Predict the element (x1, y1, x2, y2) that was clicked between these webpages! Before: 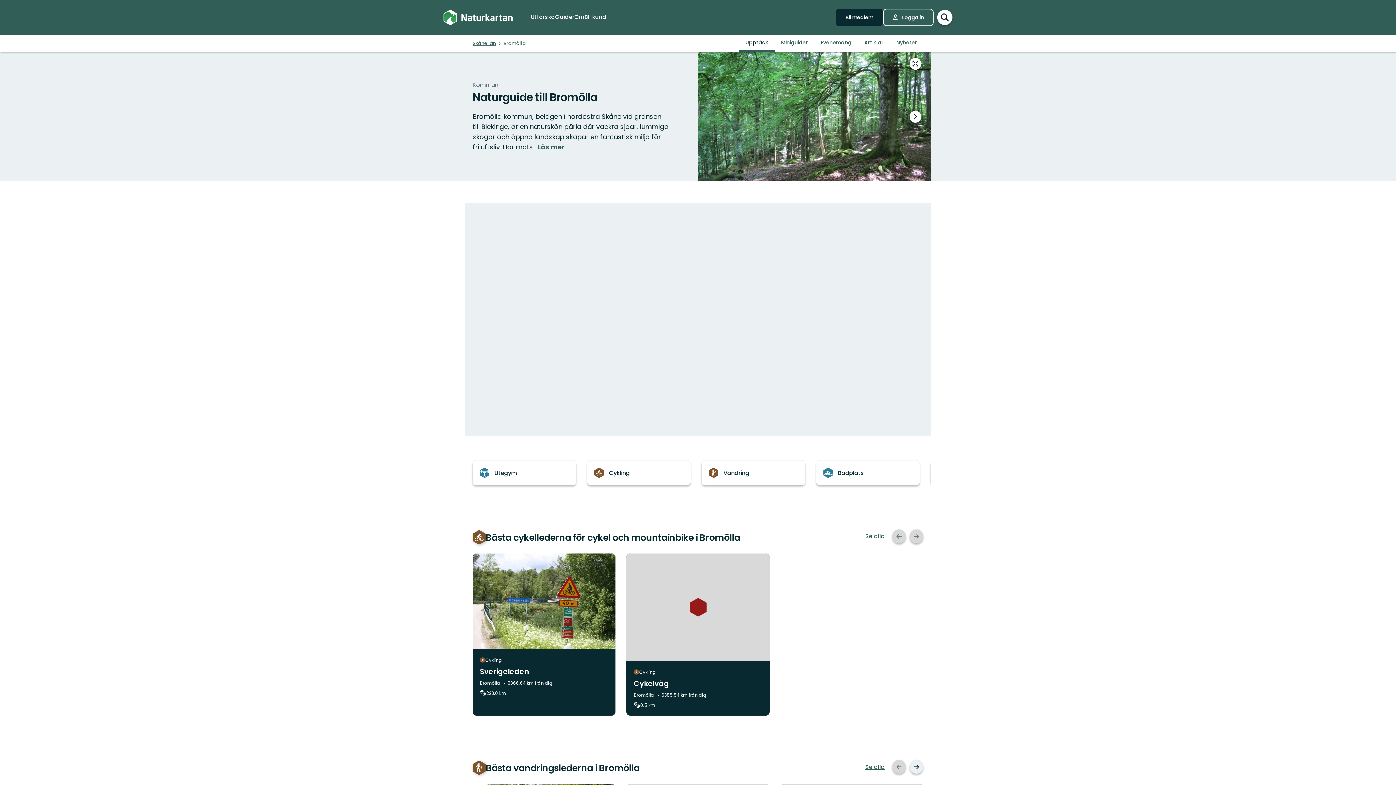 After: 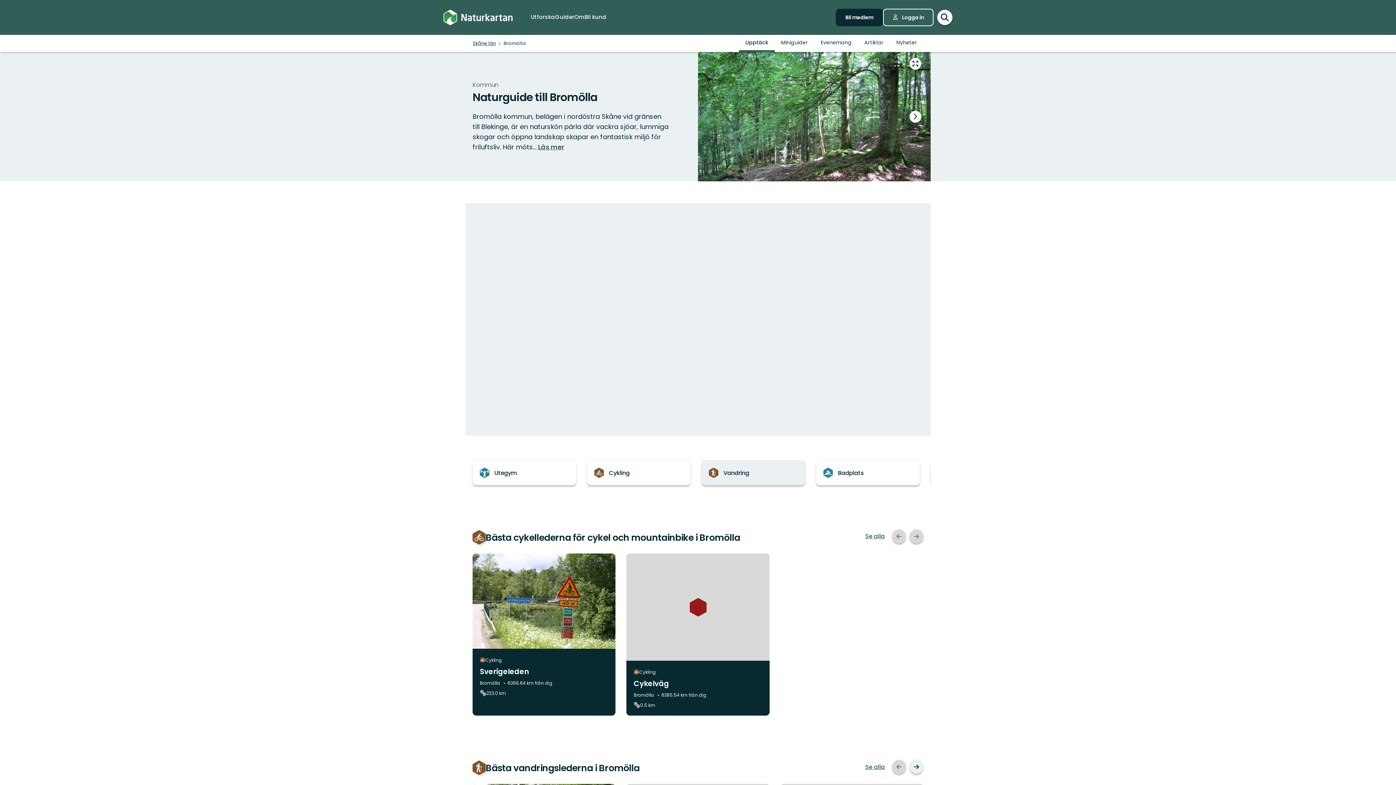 Action: label: Vandring bbox: (701, 460, 805, 485)